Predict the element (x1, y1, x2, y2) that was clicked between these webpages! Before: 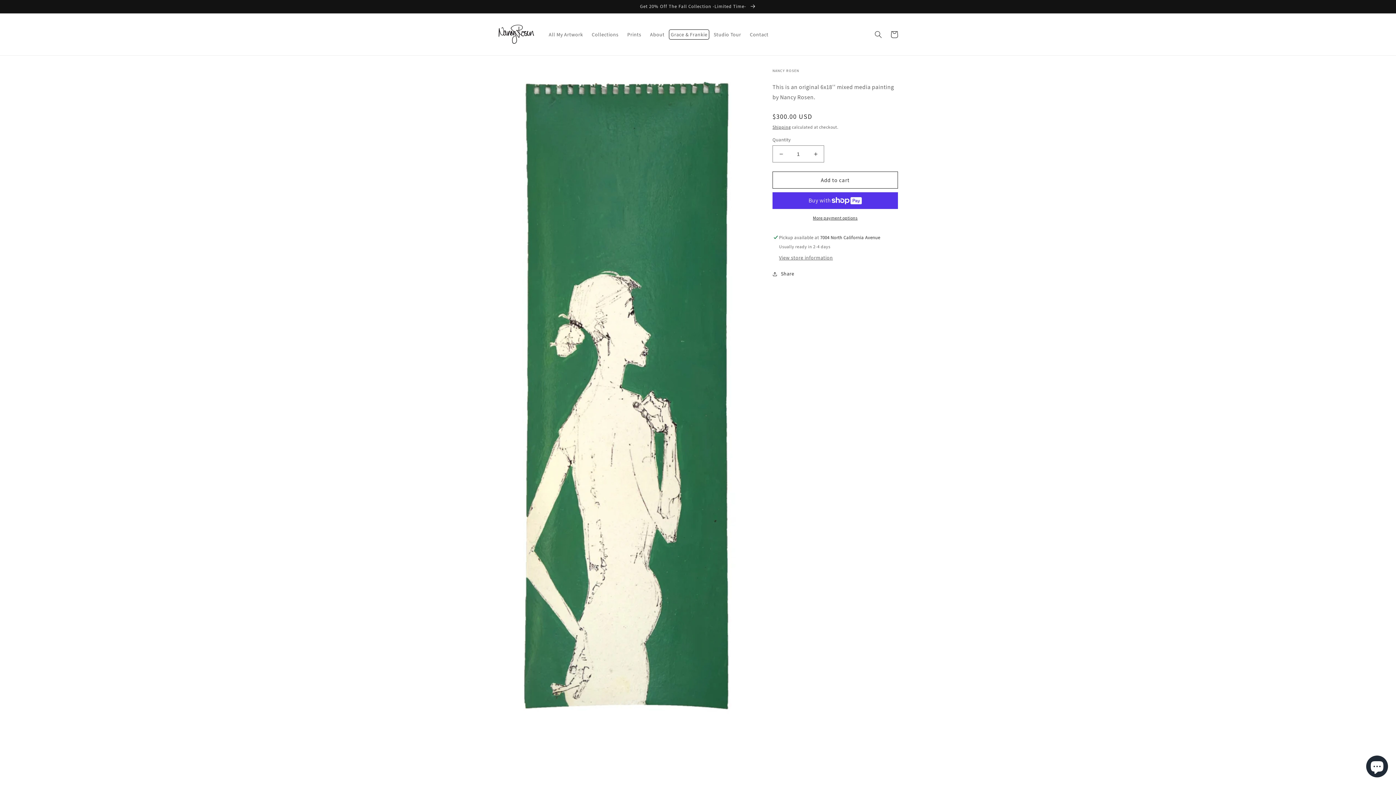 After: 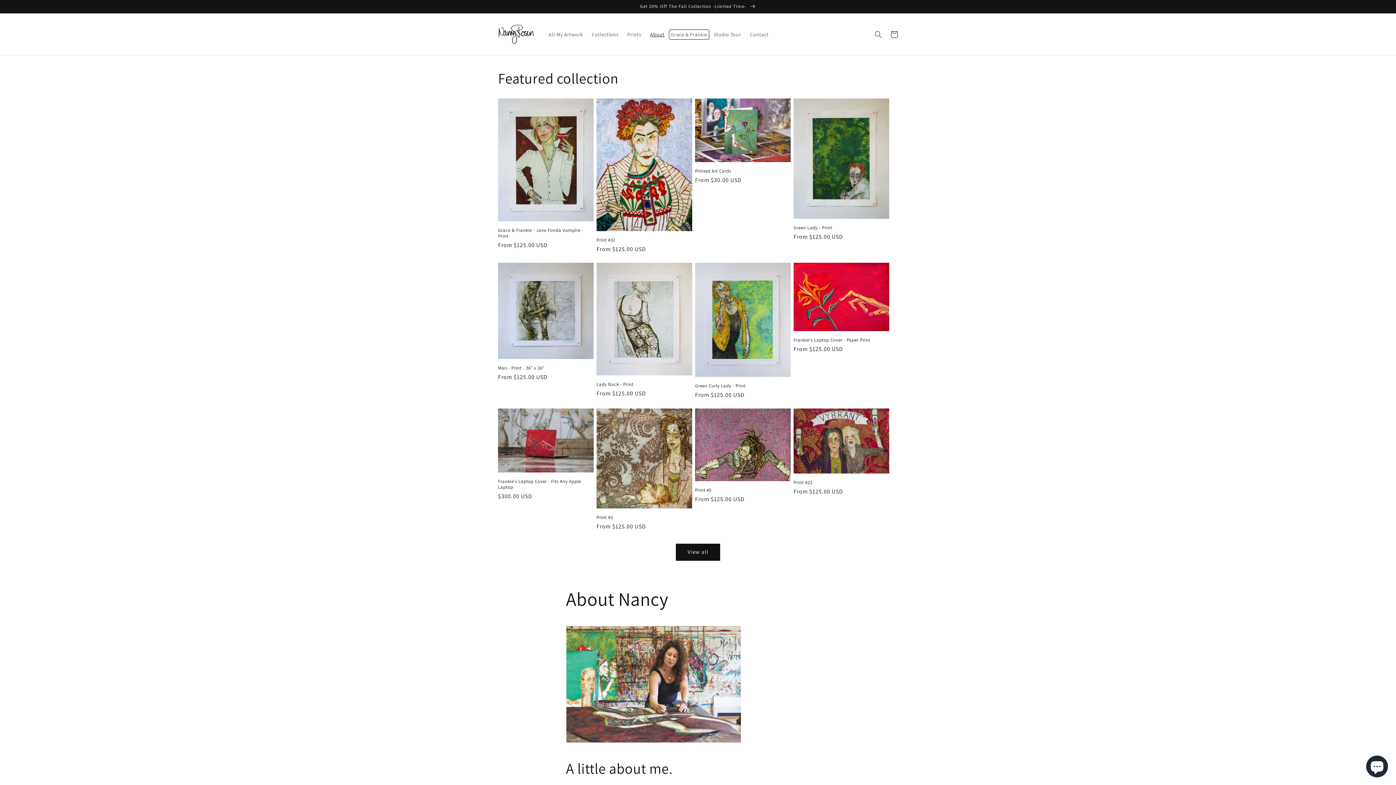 Action: bbox: (645, 26, 669, 42) label: About